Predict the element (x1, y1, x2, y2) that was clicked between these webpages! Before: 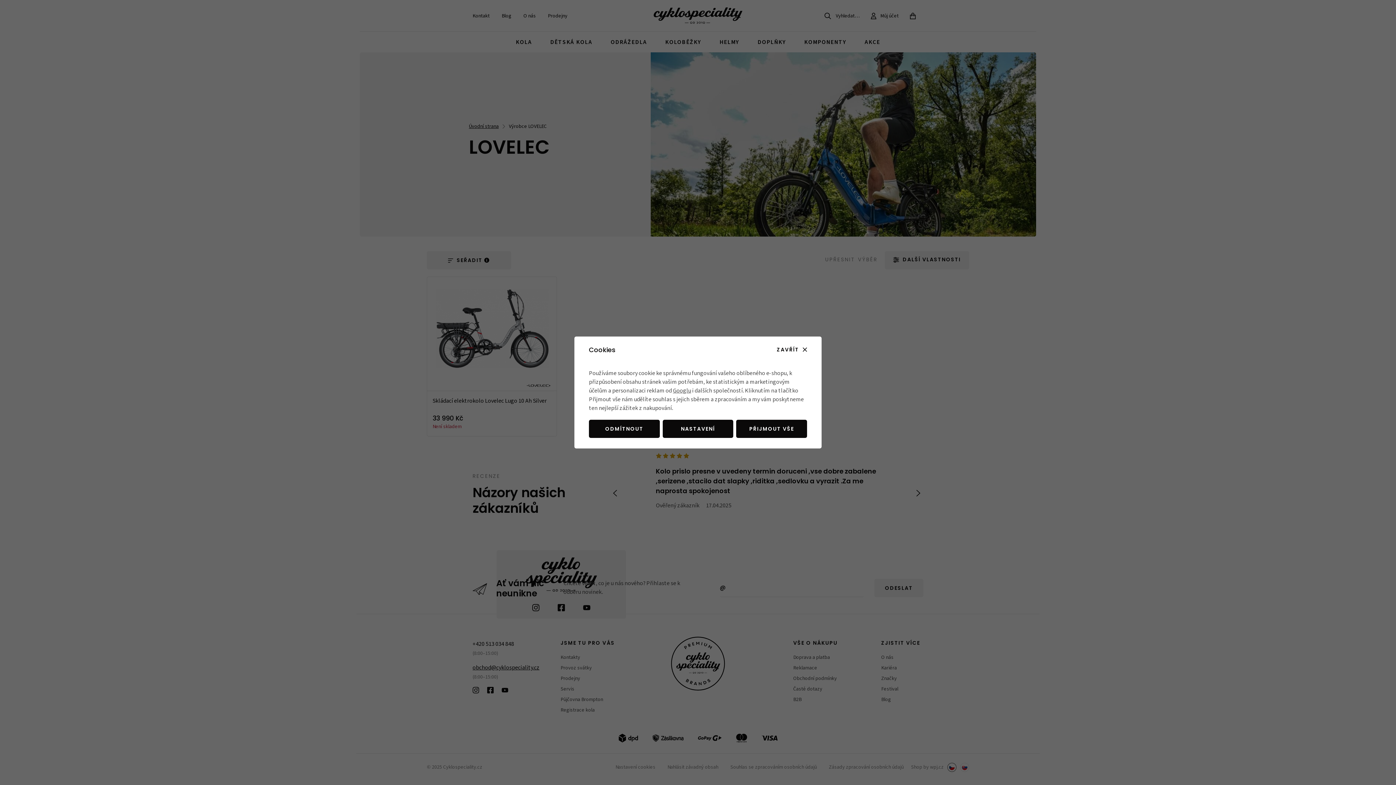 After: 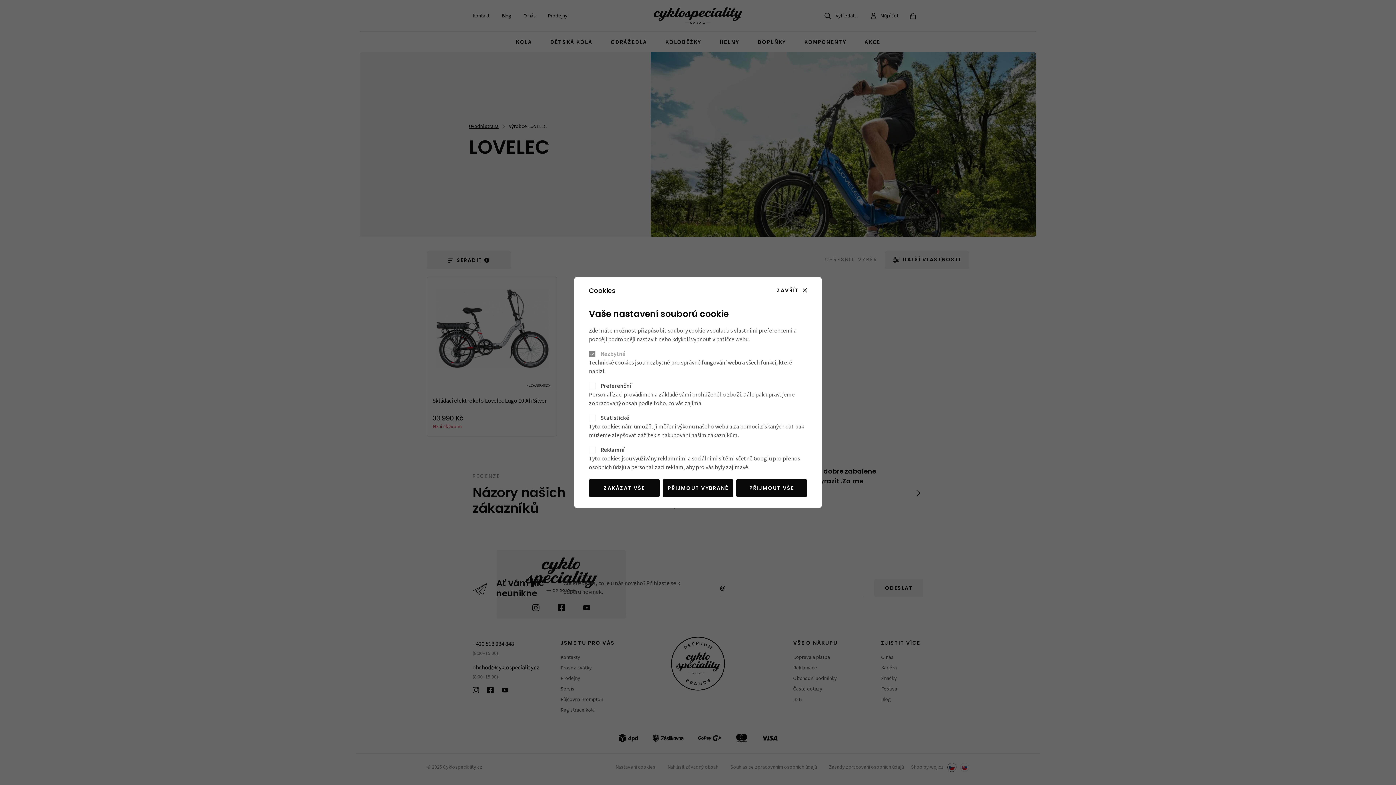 Action: label: NASTAVENÍ bbox: (662, 420, 733, 438)